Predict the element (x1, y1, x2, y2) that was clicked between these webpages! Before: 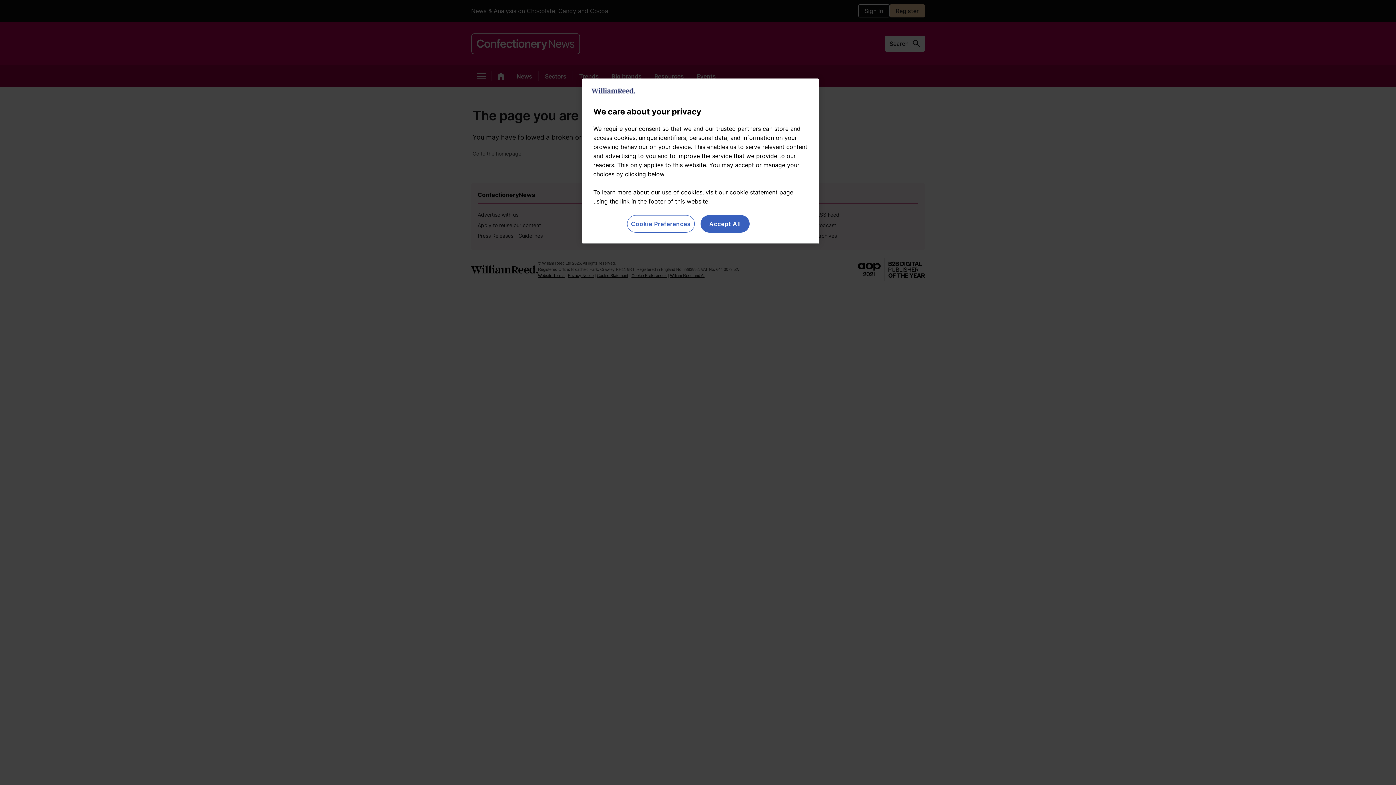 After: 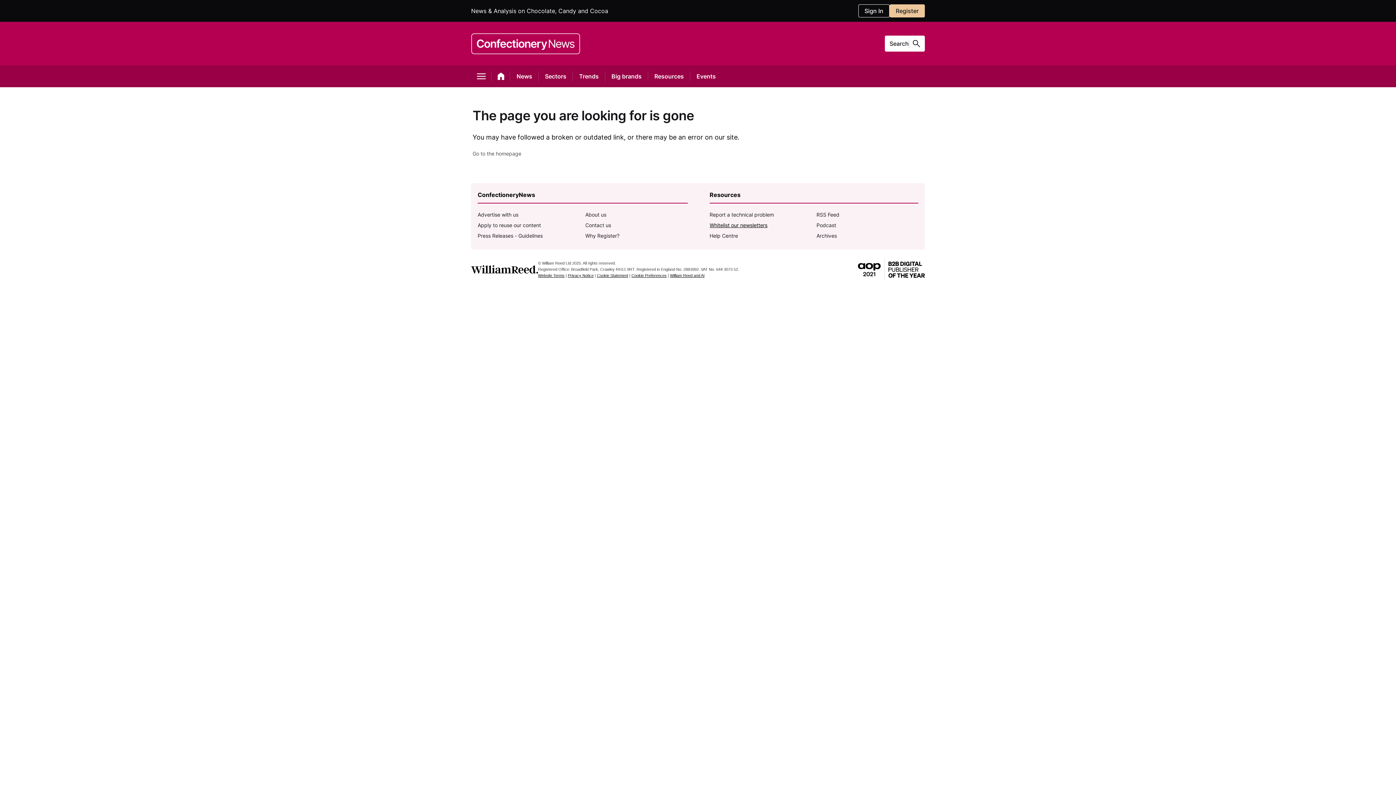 Action: label: Accept All bbox: (700, 215, 749, 232)